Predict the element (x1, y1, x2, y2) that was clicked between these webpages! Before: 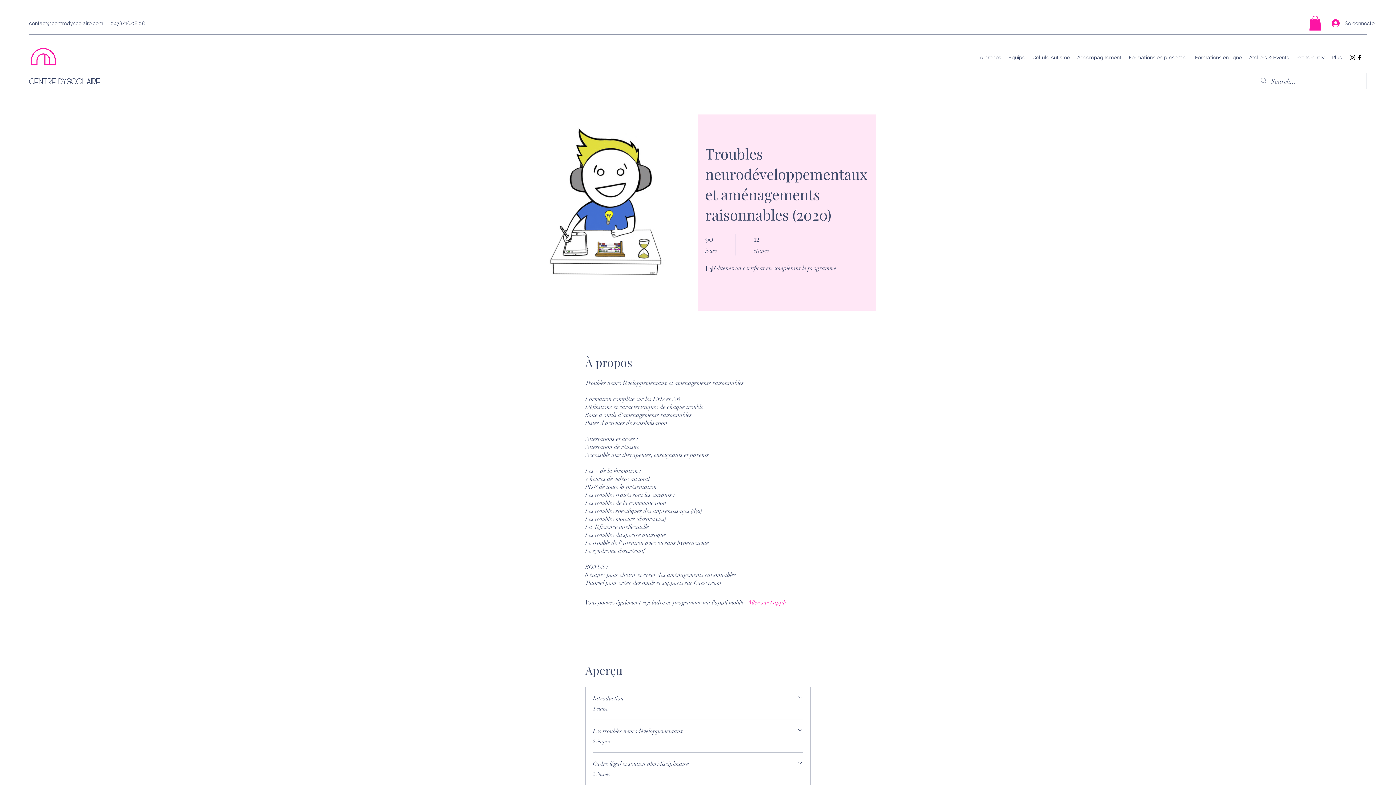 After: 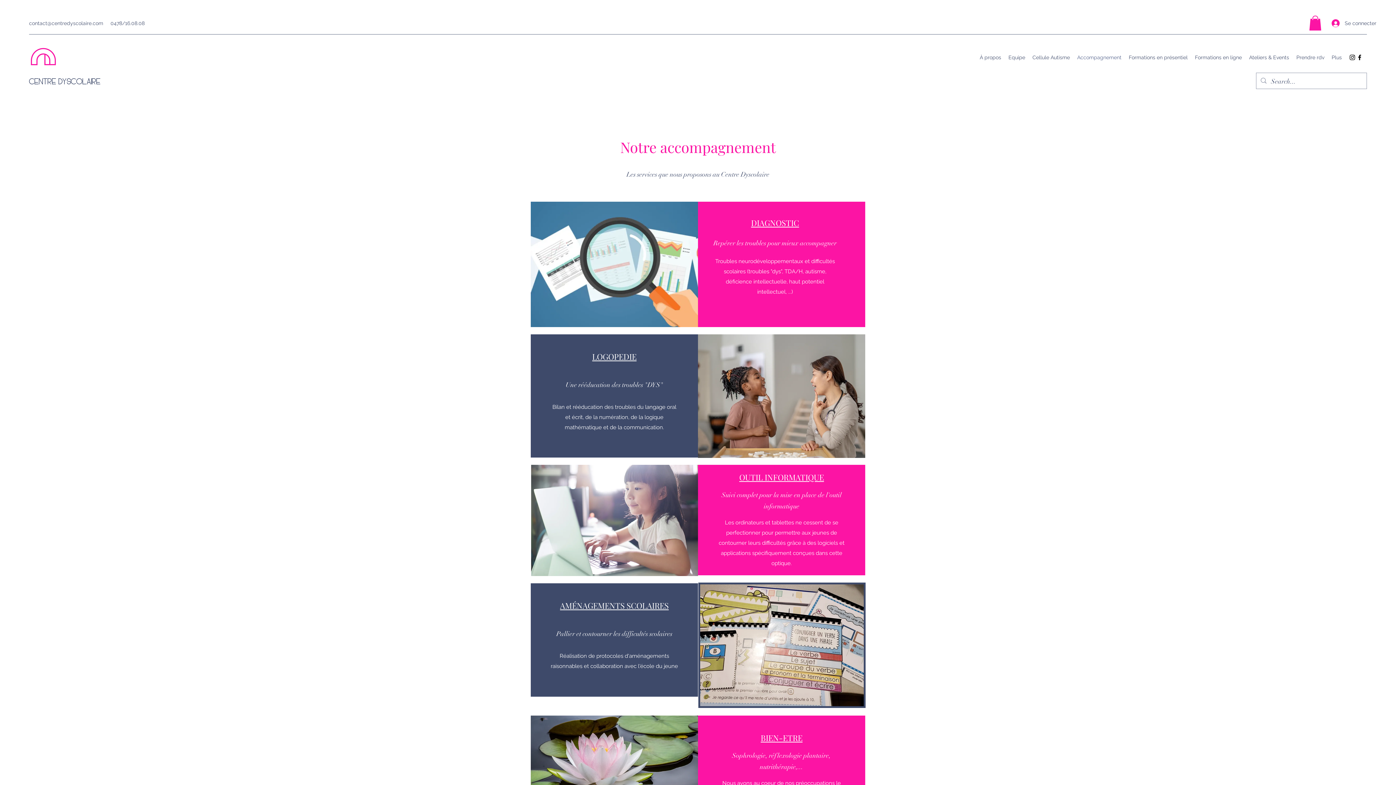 Action: label: Accompagnement bbox: (1073, 51, 1125, 62)